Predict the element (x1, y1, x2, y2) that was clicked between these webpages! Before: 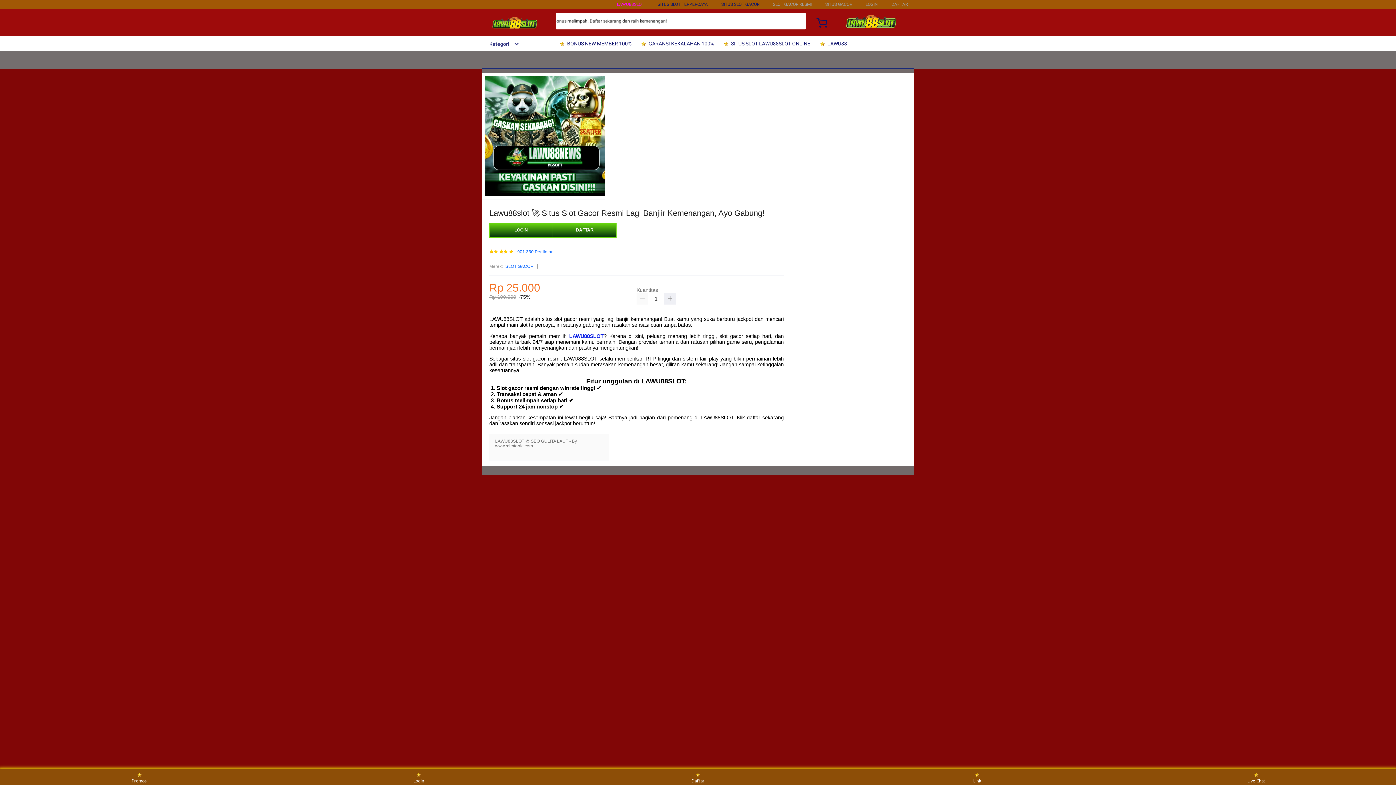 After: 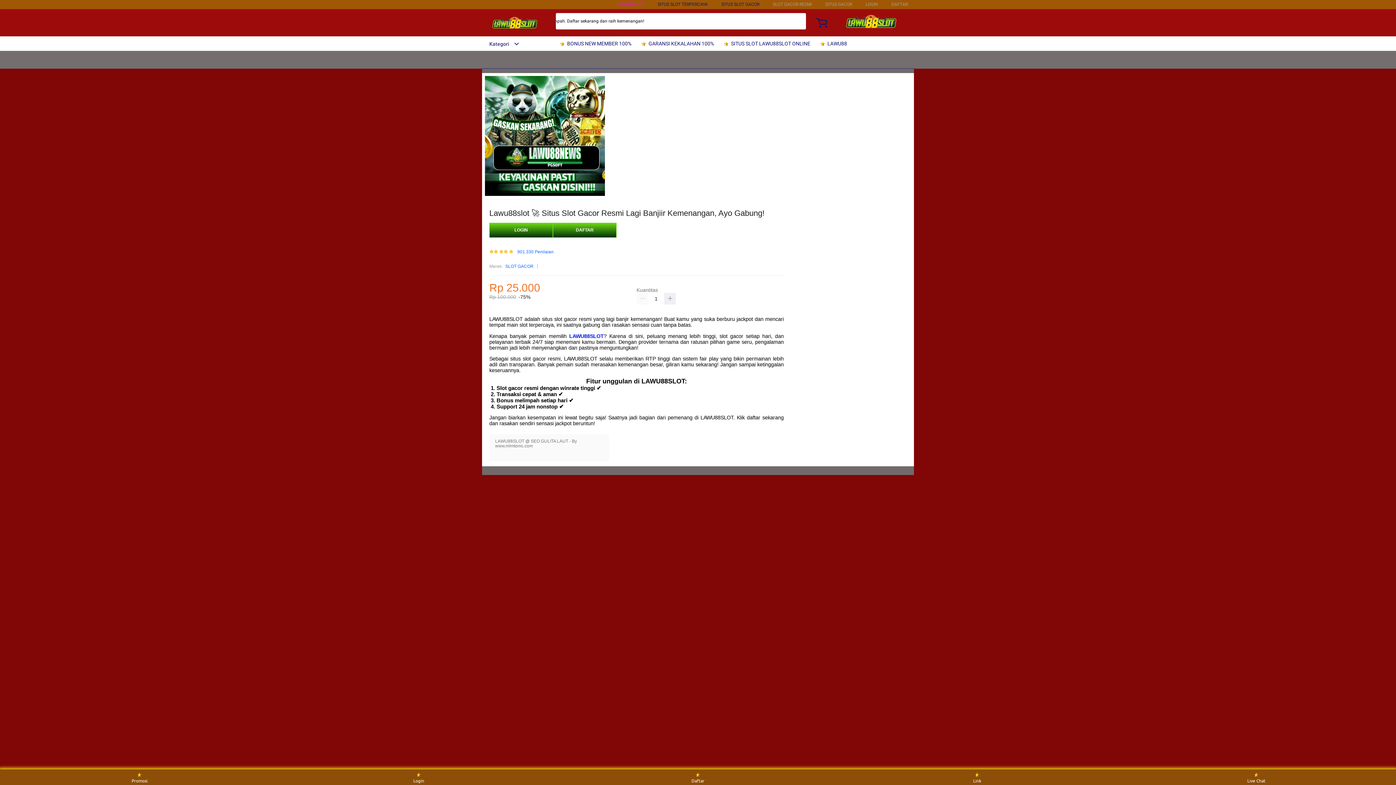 Action: bbox: (558, 36, 635, 50) label:  BONUS NEW MEMBER 100%